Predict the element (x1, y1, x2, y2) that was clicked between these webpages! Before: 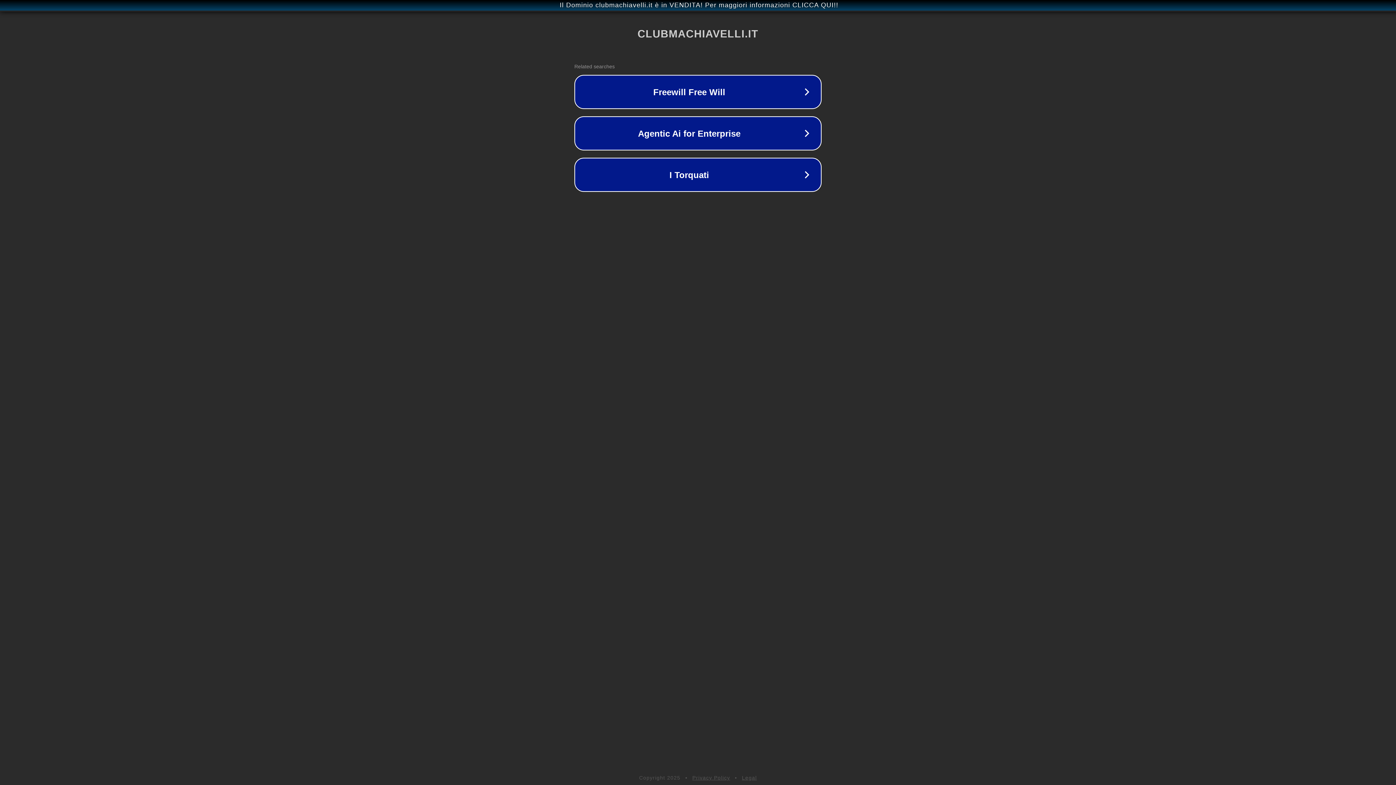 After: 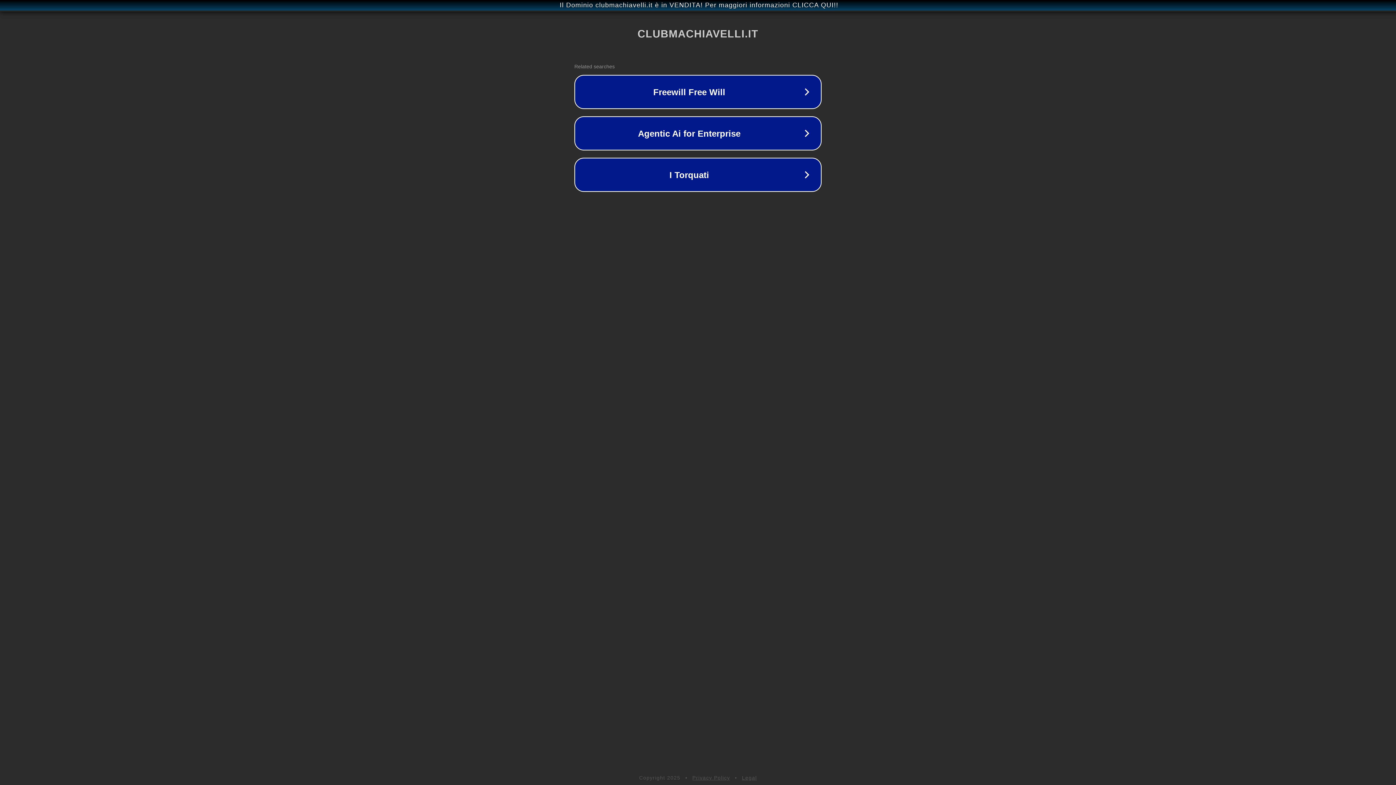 Action: label: Legal bbox: (742, 775, 757, 781)